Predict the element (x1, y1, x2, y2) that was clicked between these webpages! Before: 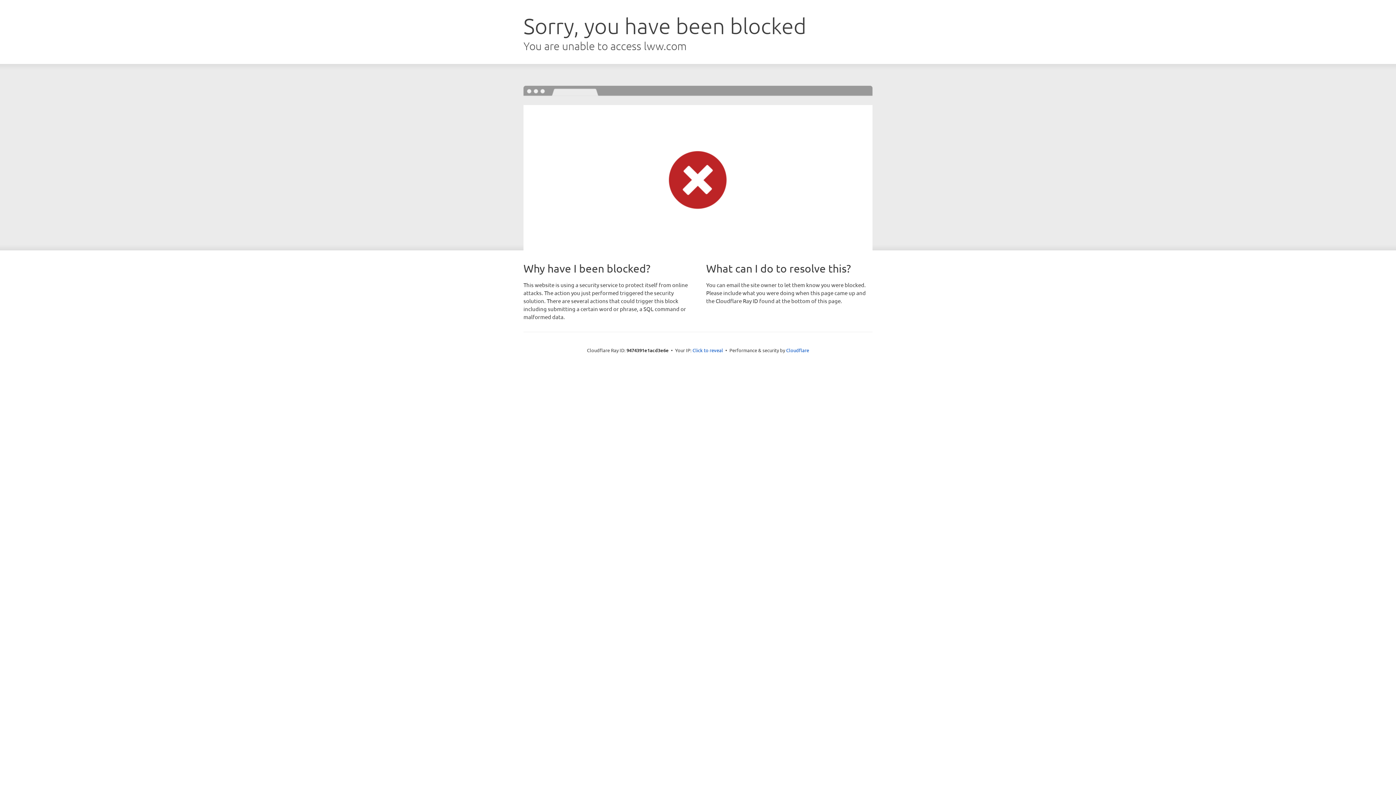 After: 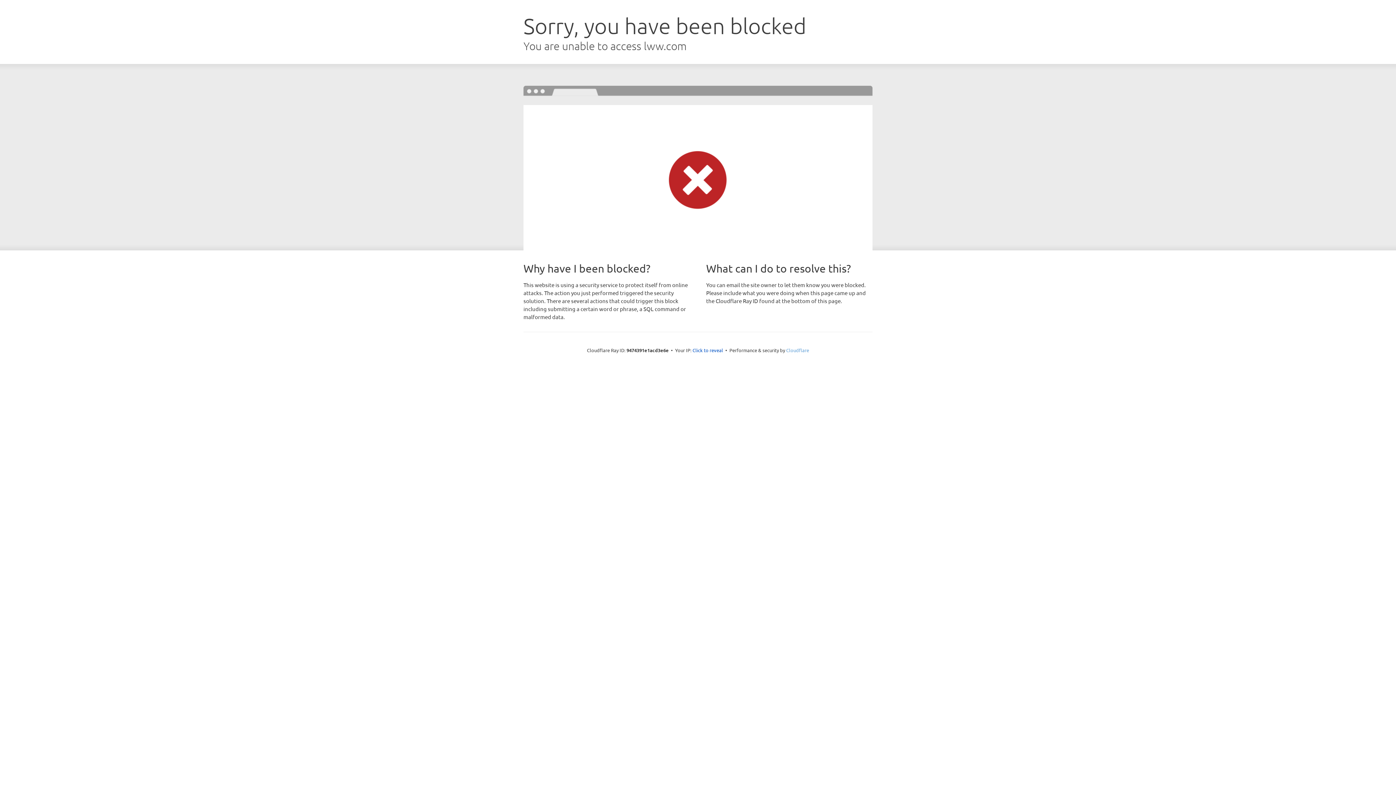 Action: bbox: (786, 347, 809, 353) label: Cloudflare